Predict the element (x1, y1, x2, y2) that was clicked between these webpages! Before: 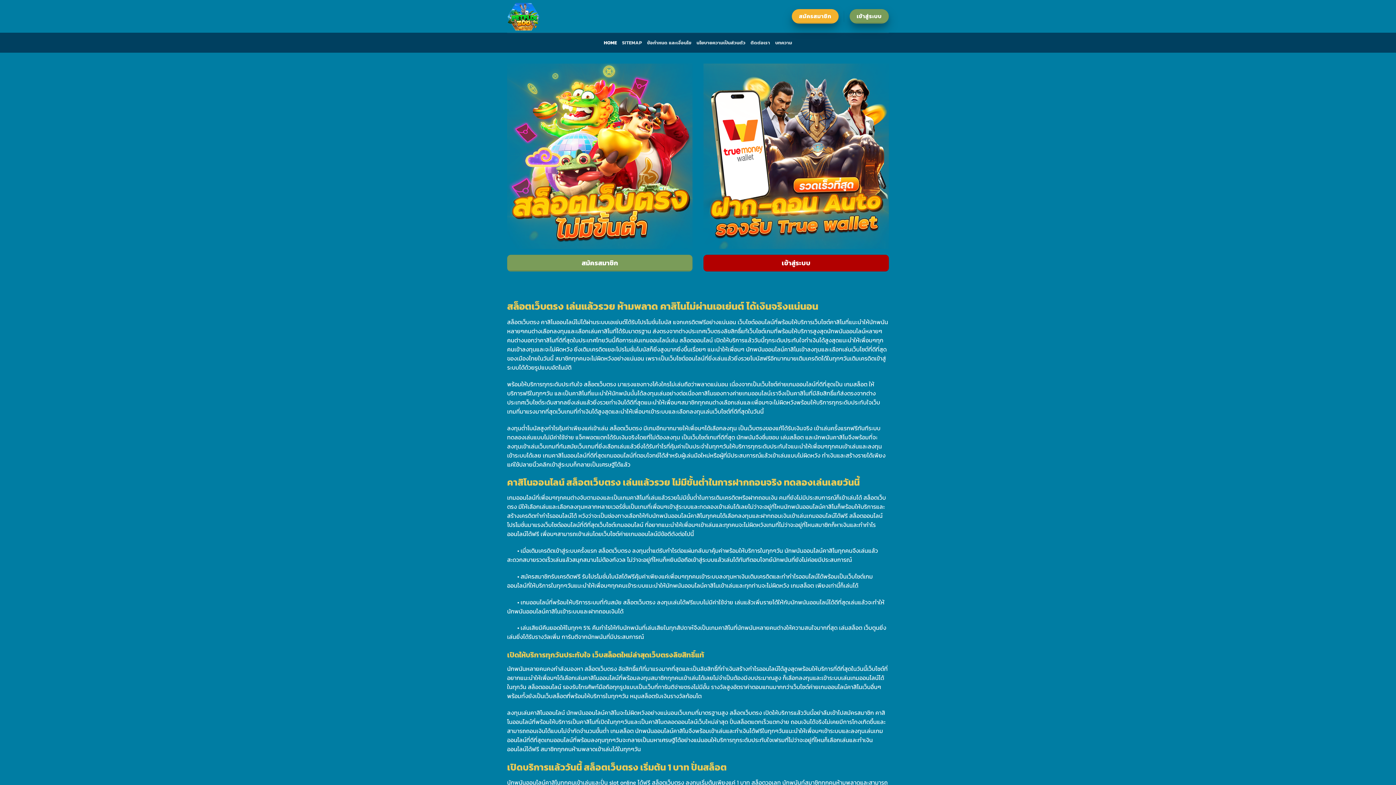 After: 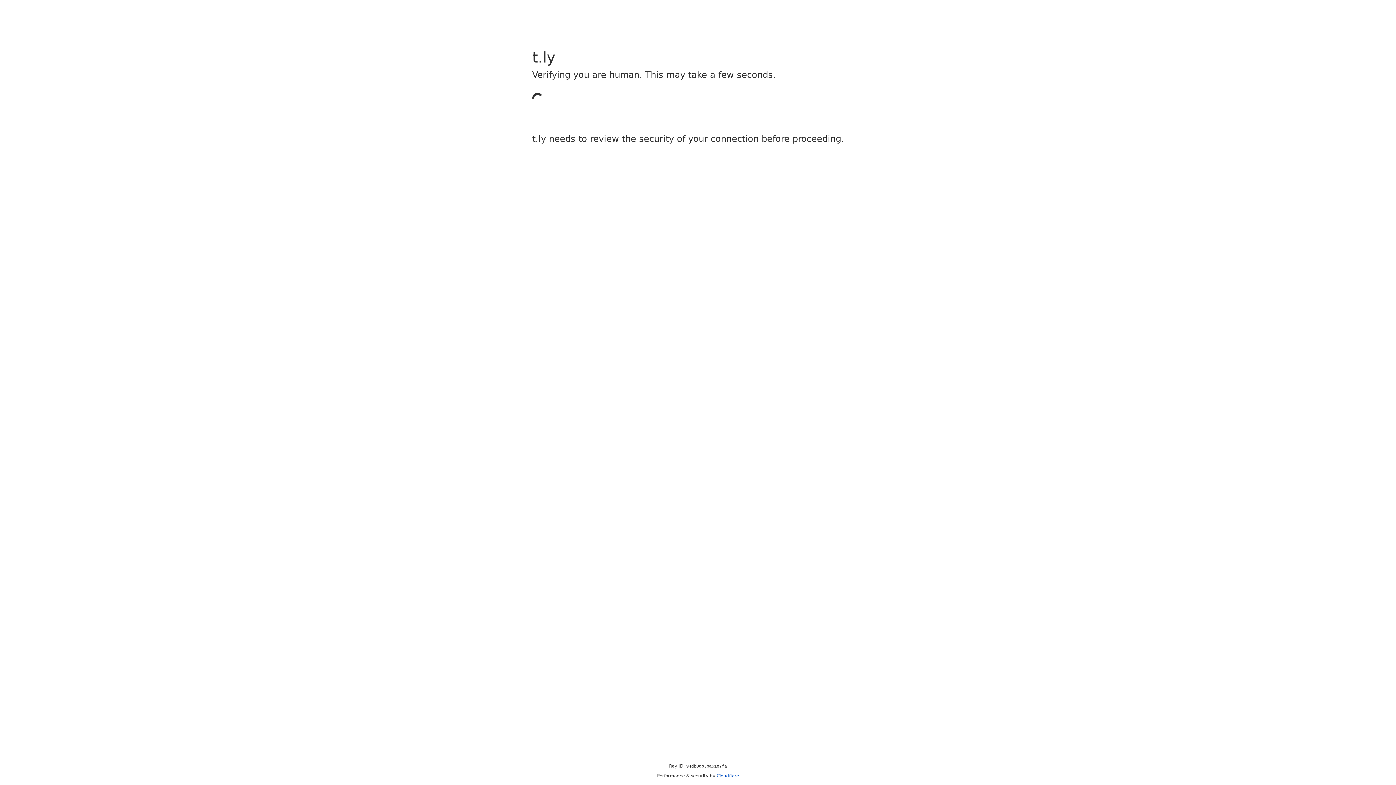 Action: label: สมัครสมาชิก bbox: (791, 9, 838, 23)